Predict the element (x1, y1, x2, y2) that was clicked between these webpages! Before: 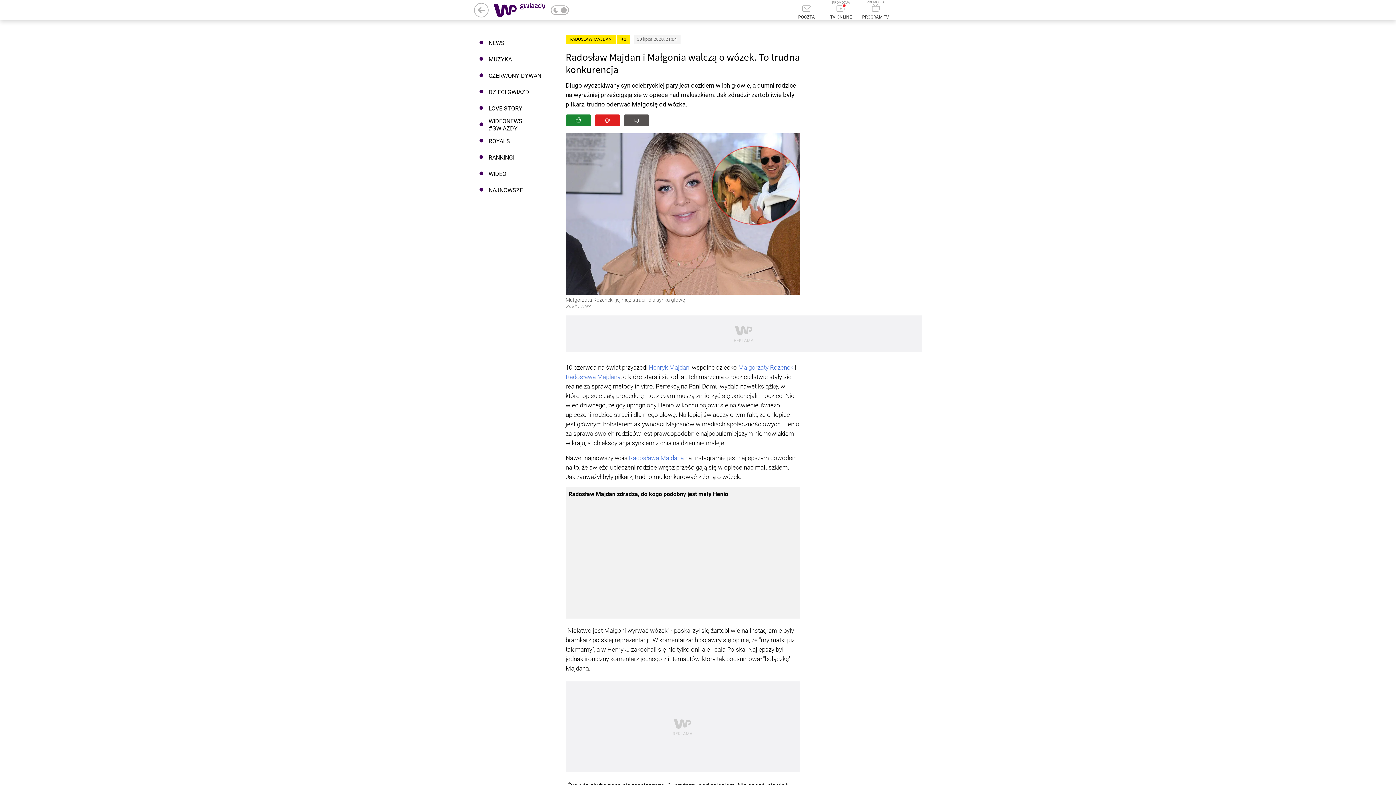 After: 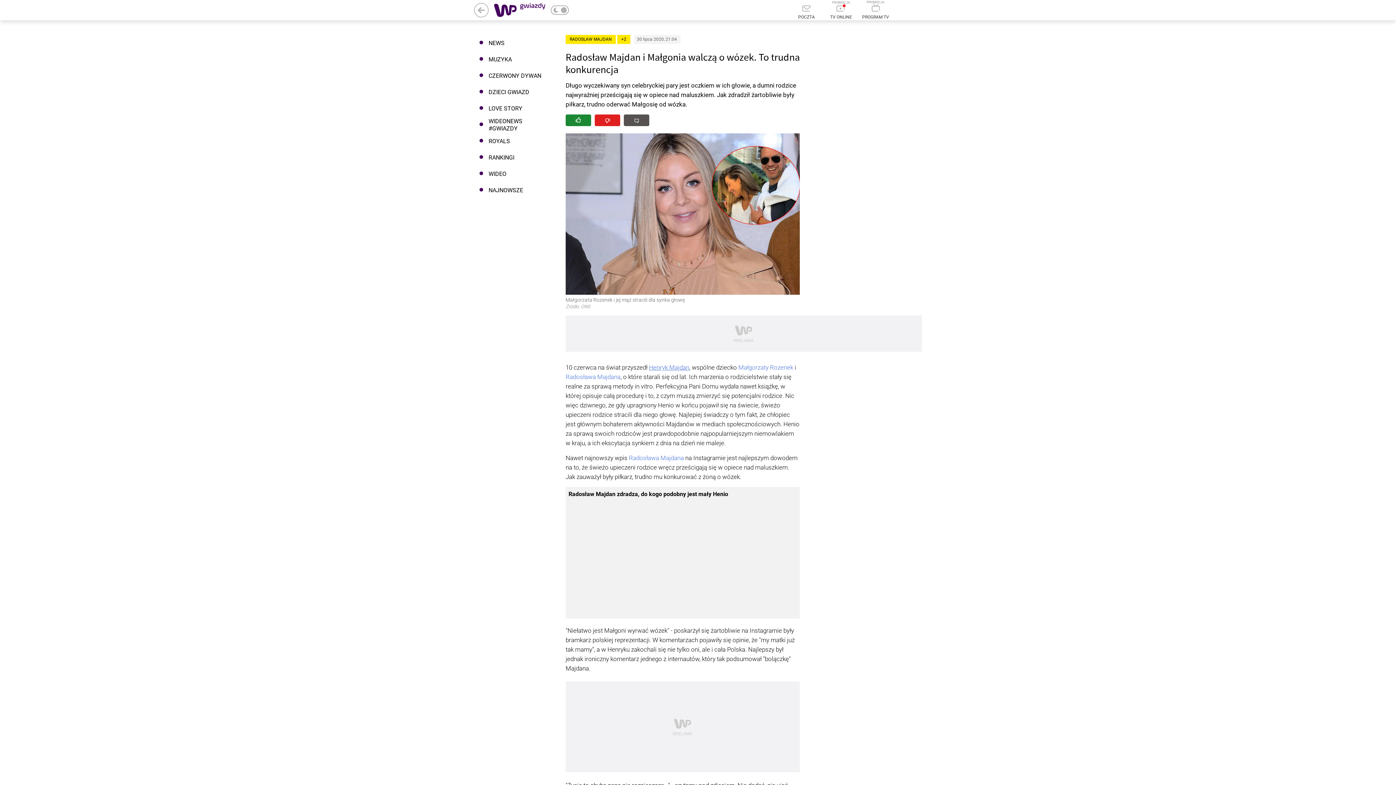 Action: bbox: (649, 364, 689, 371) label: Henryk Majdan